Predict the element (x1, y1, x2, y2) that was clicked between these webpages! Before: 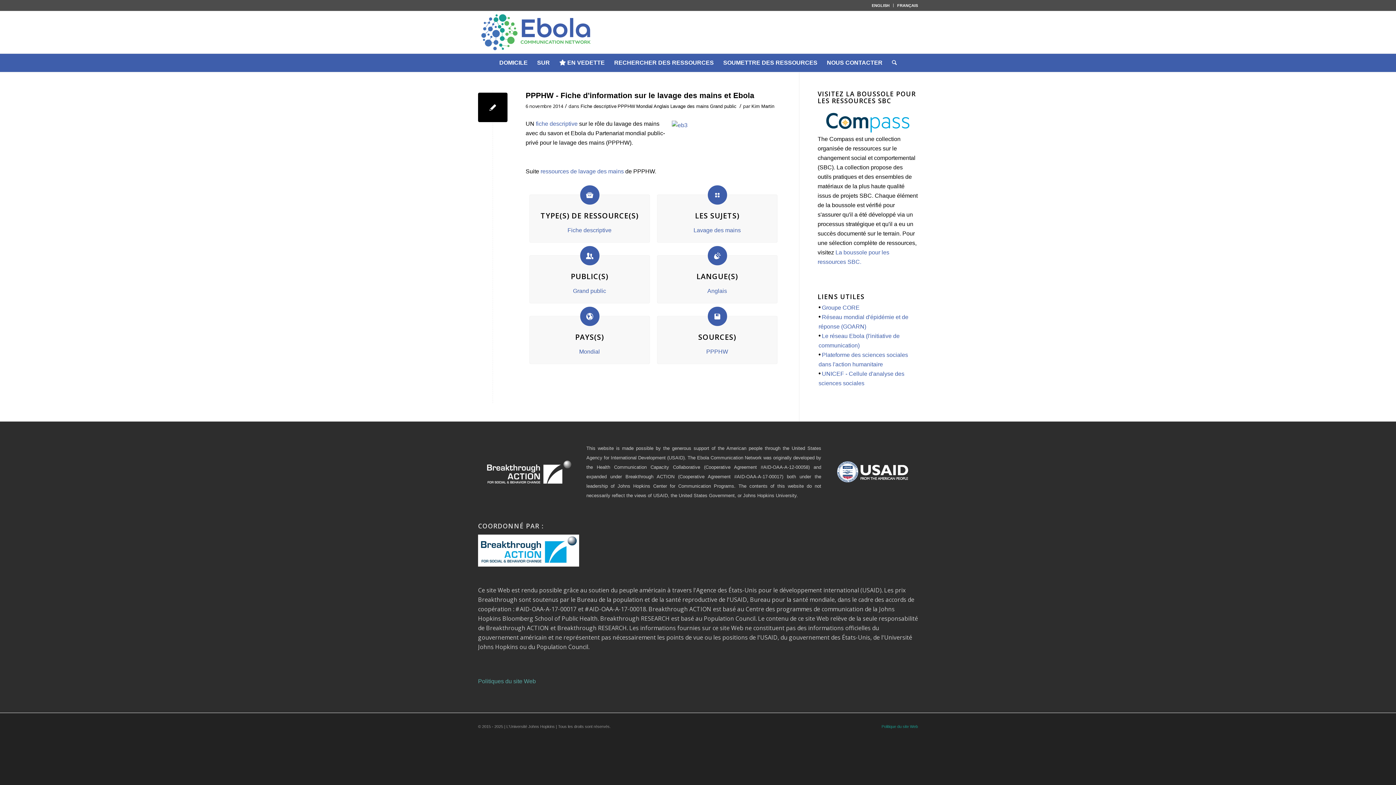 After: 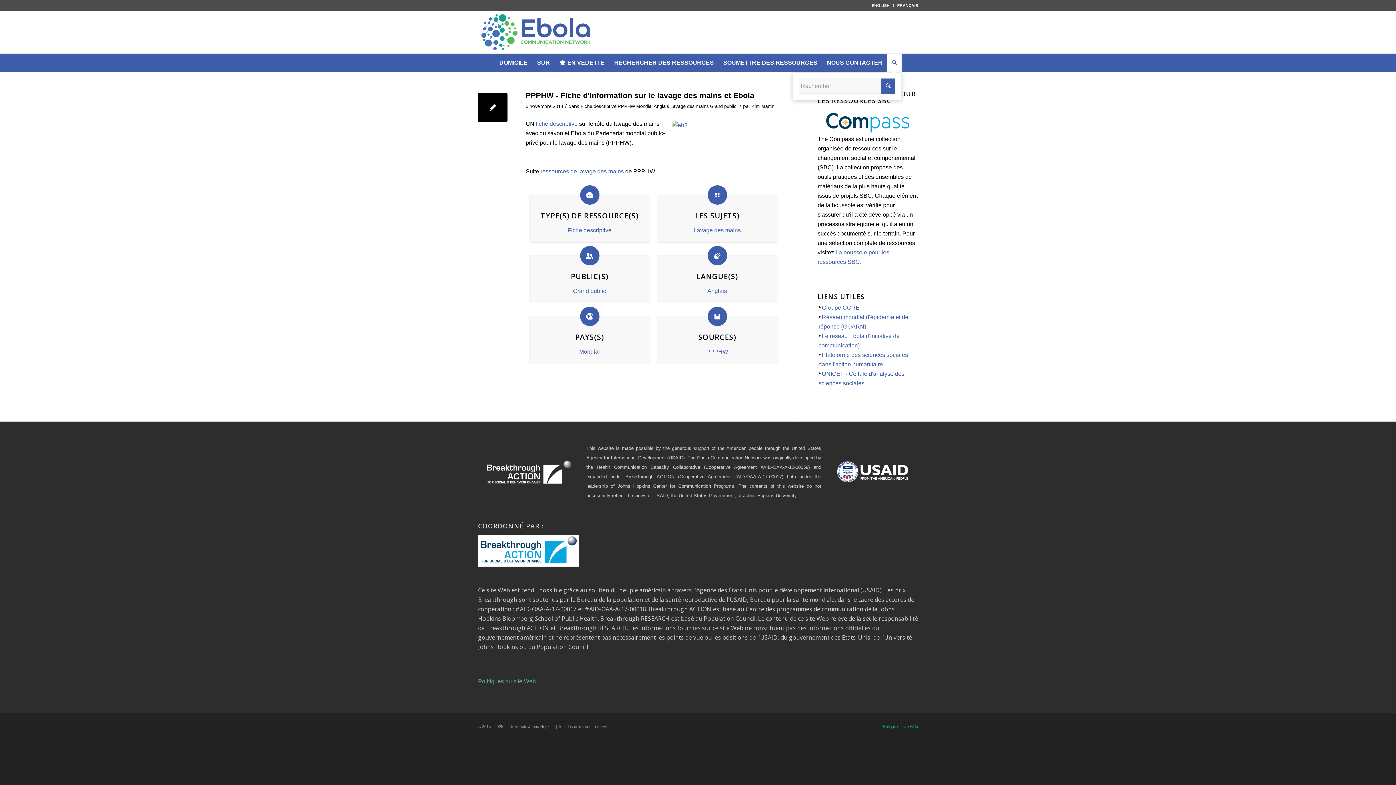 Action: label: Rechercher bbox: (887, 53, 901, 72)